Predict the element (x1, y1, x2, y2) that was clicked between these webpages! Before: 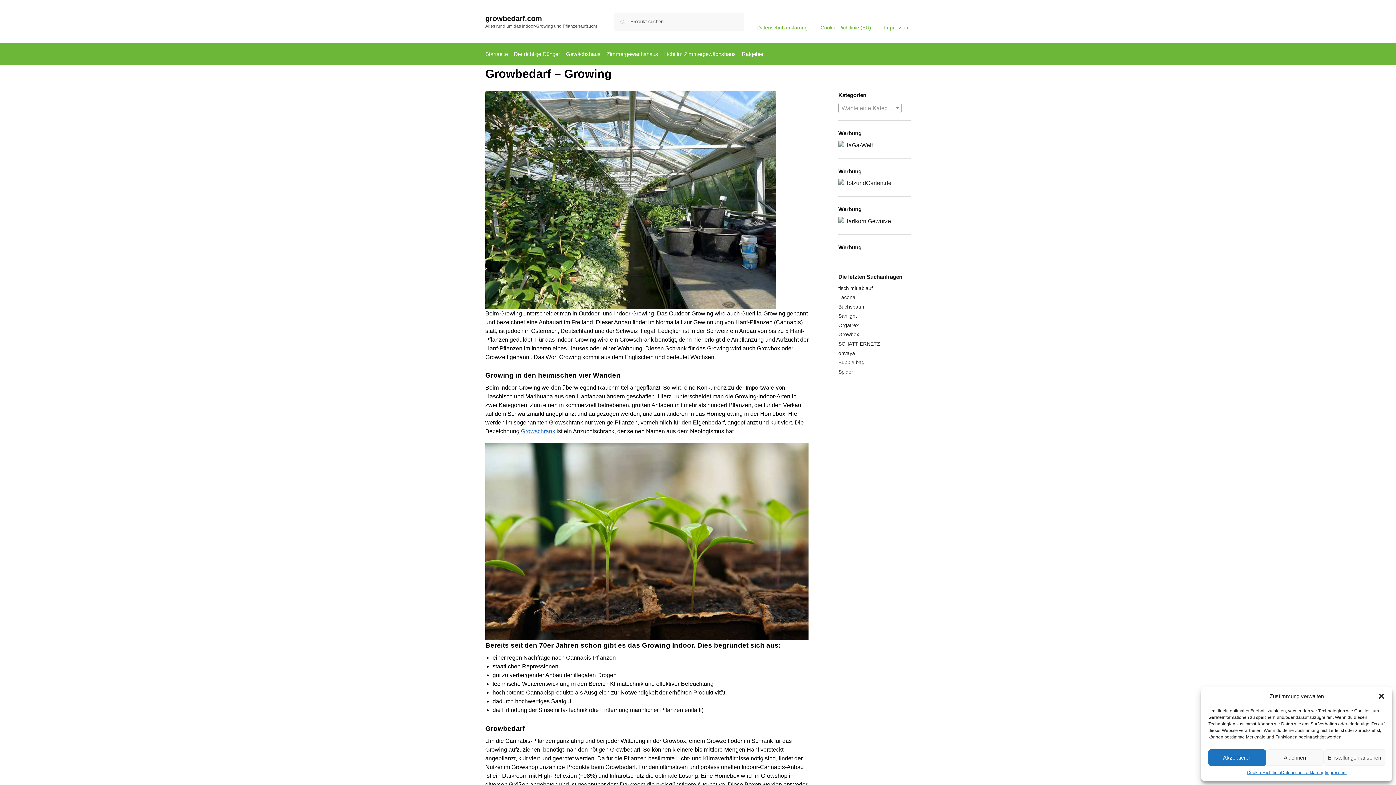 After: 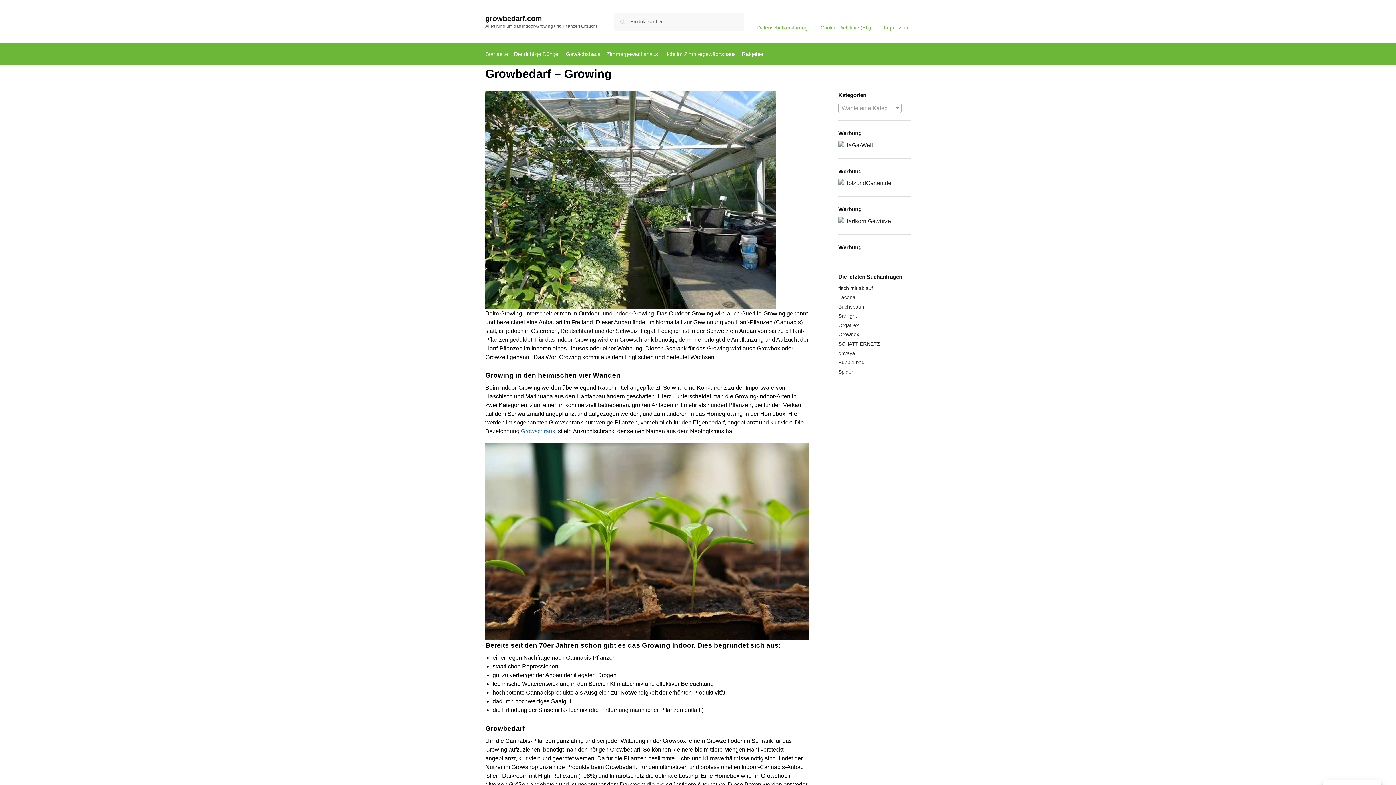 Action: label: Dialog schließen bbox: (1378, 693, 1385, 700)